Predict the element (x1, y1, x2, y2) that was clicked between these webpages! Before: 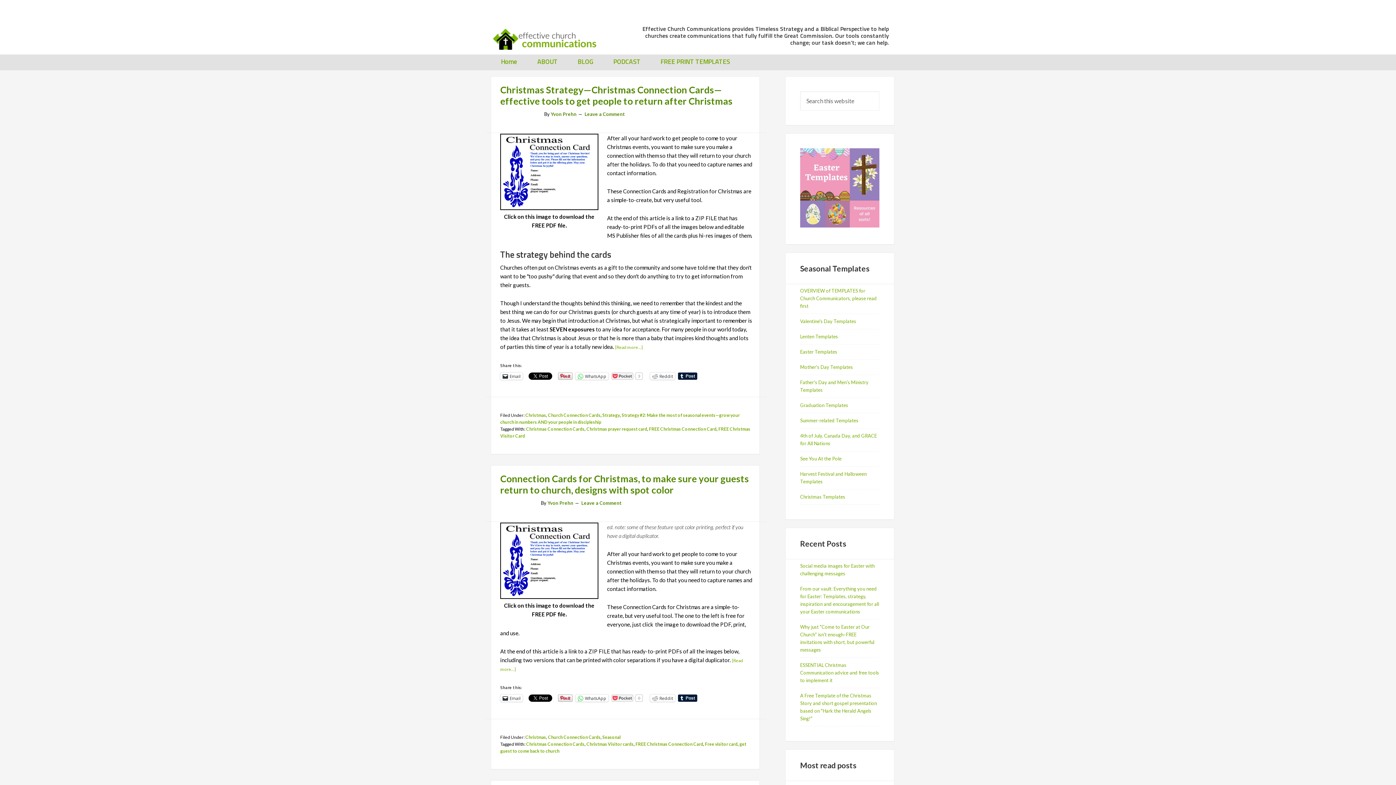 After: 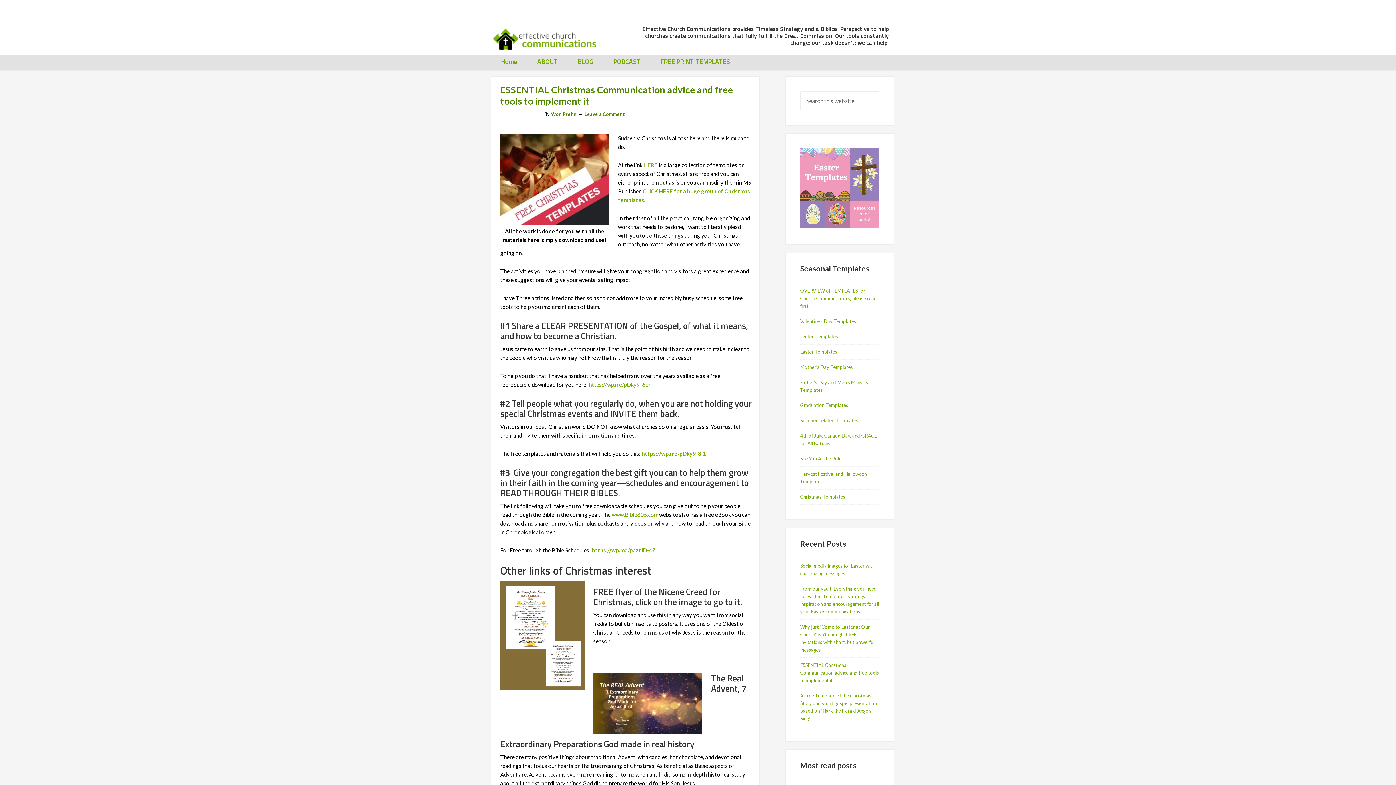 Action: bbox: (525, 734, 546, 740) label: Christmas